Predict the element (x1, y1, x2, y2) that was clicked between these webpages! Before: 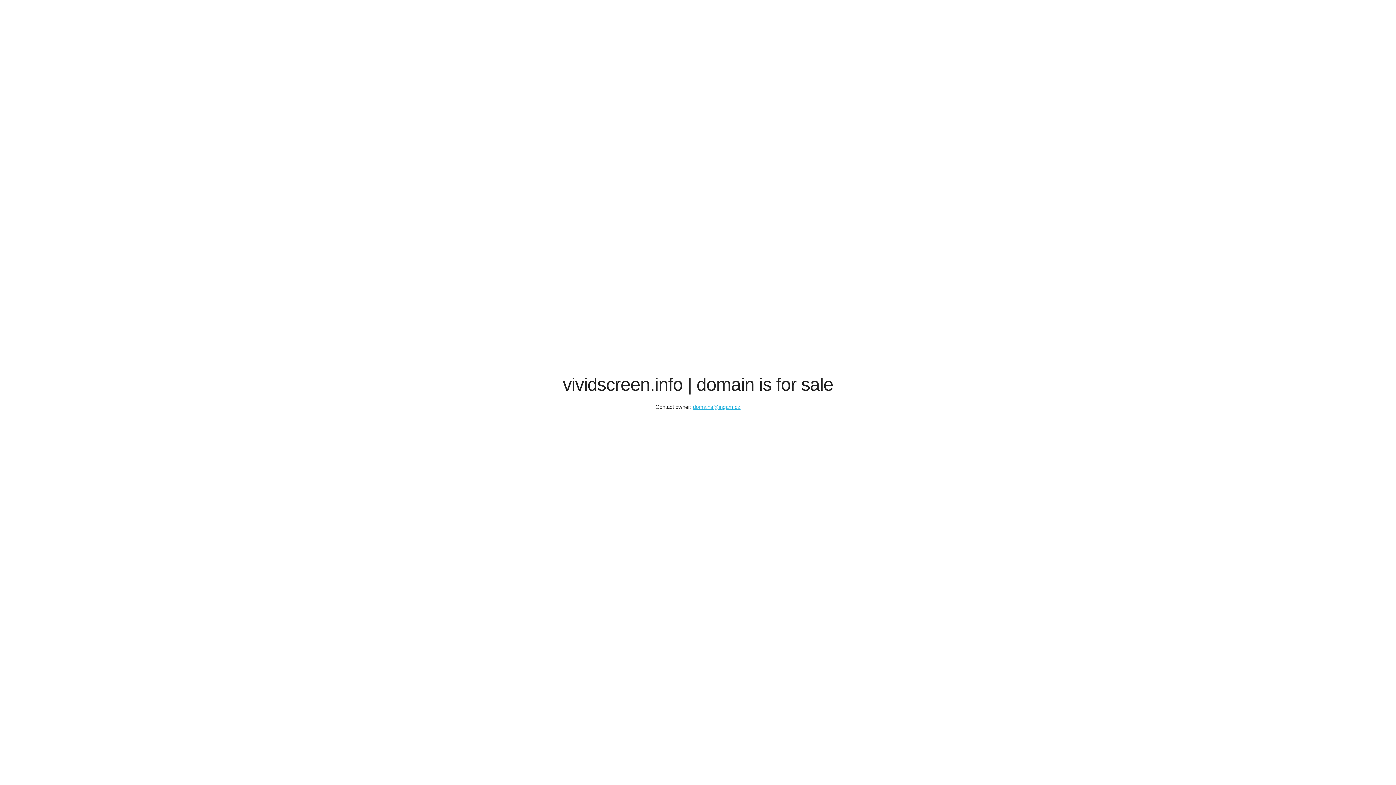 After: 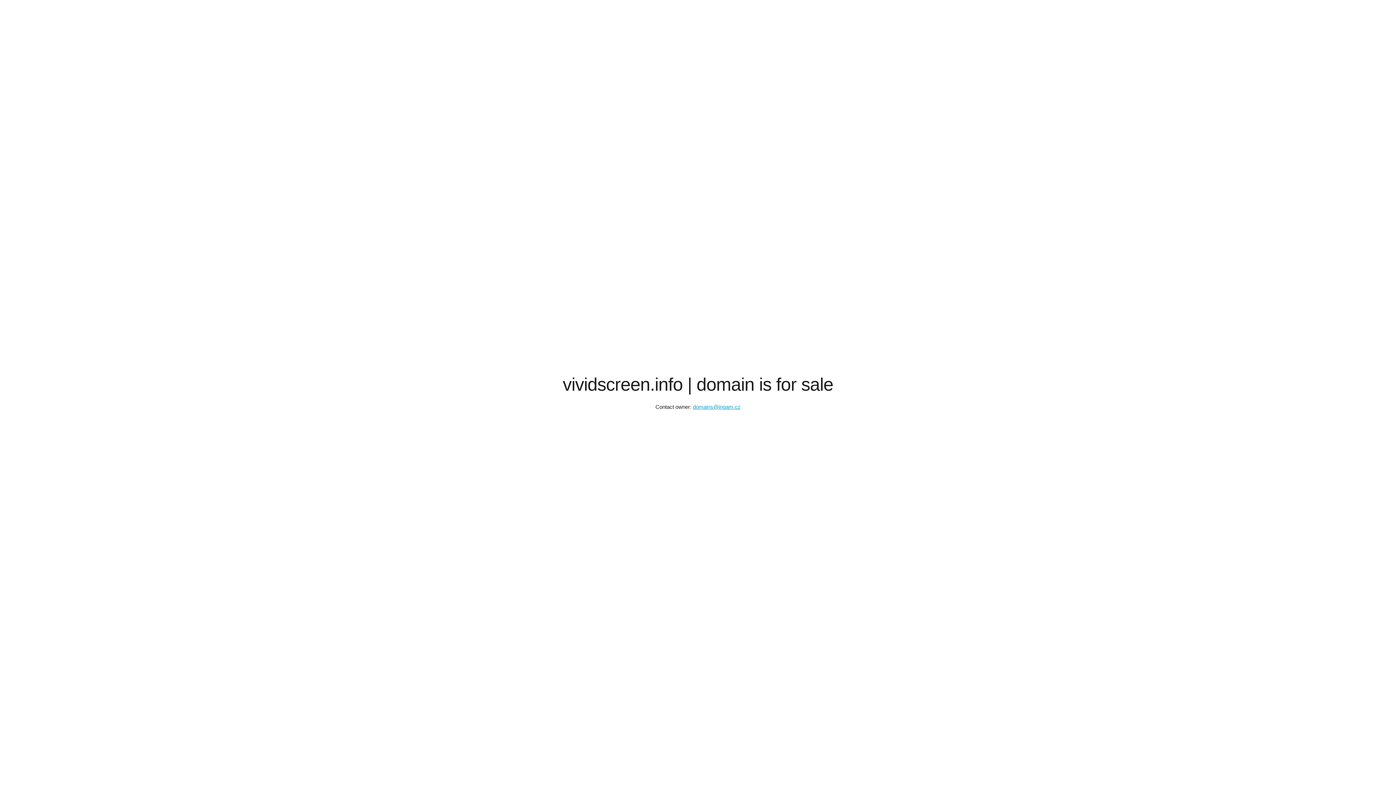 Action: label: domains@ingam.cz bbox: (693, 404, 740, 410)